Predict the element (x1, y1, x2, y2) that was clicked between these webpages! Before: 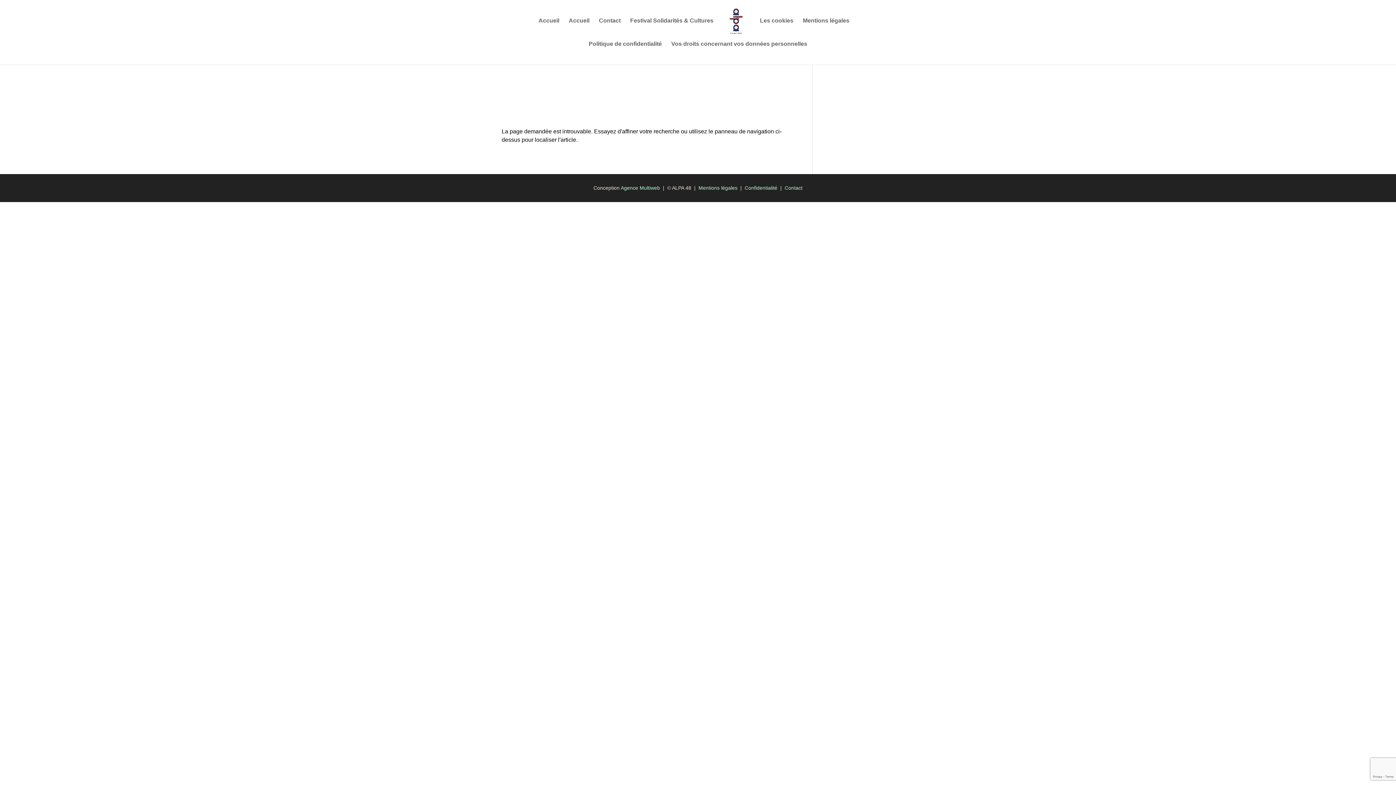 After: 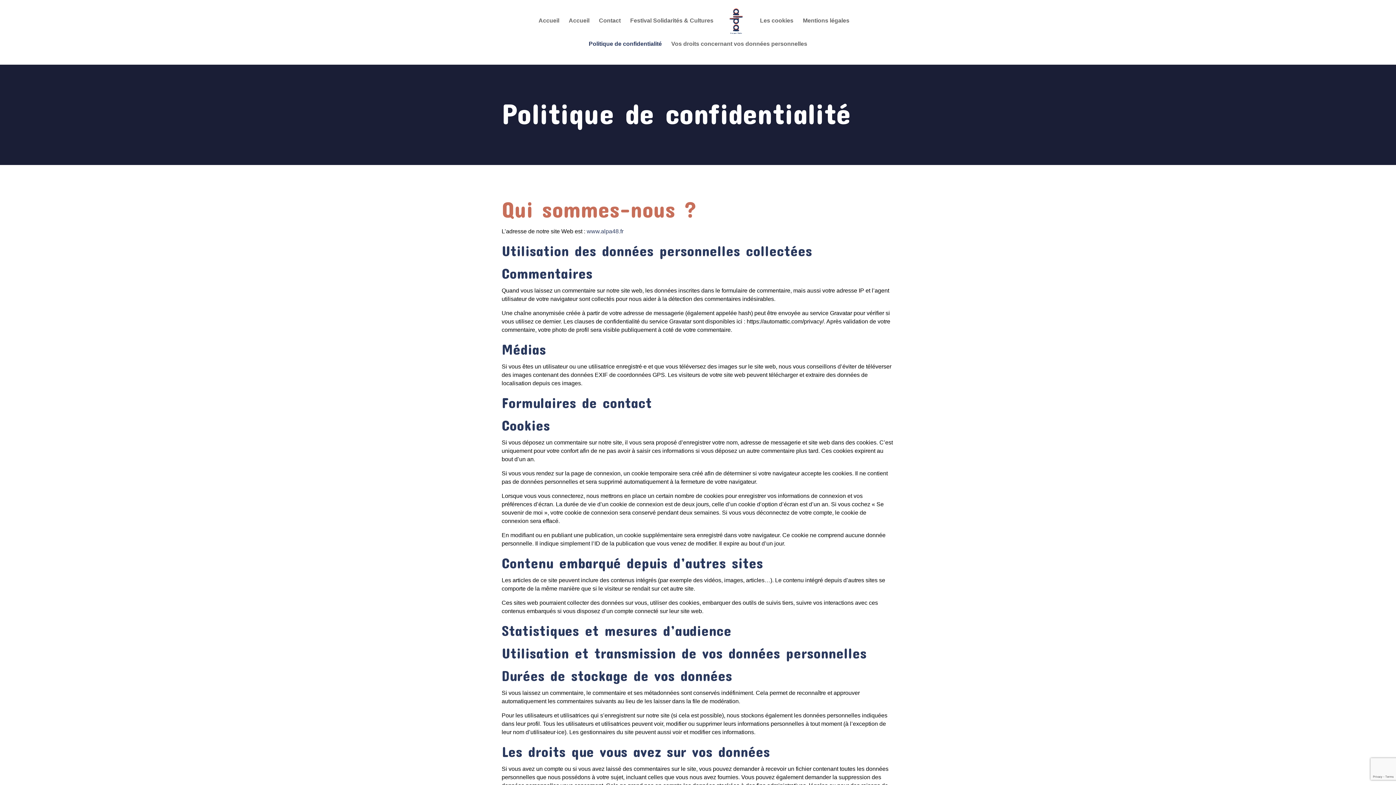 Action: bbox: (744, 185, 777, 190) label: Confidentialité